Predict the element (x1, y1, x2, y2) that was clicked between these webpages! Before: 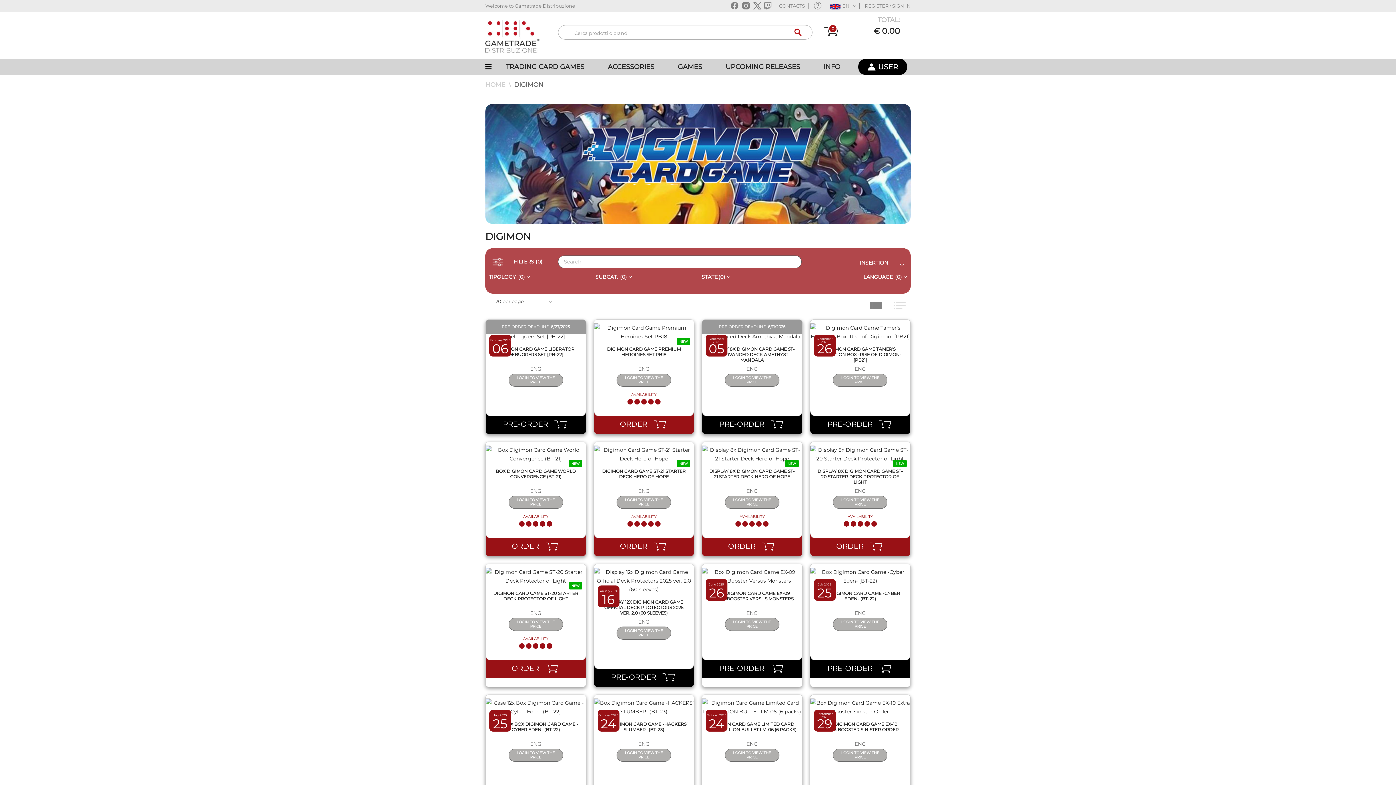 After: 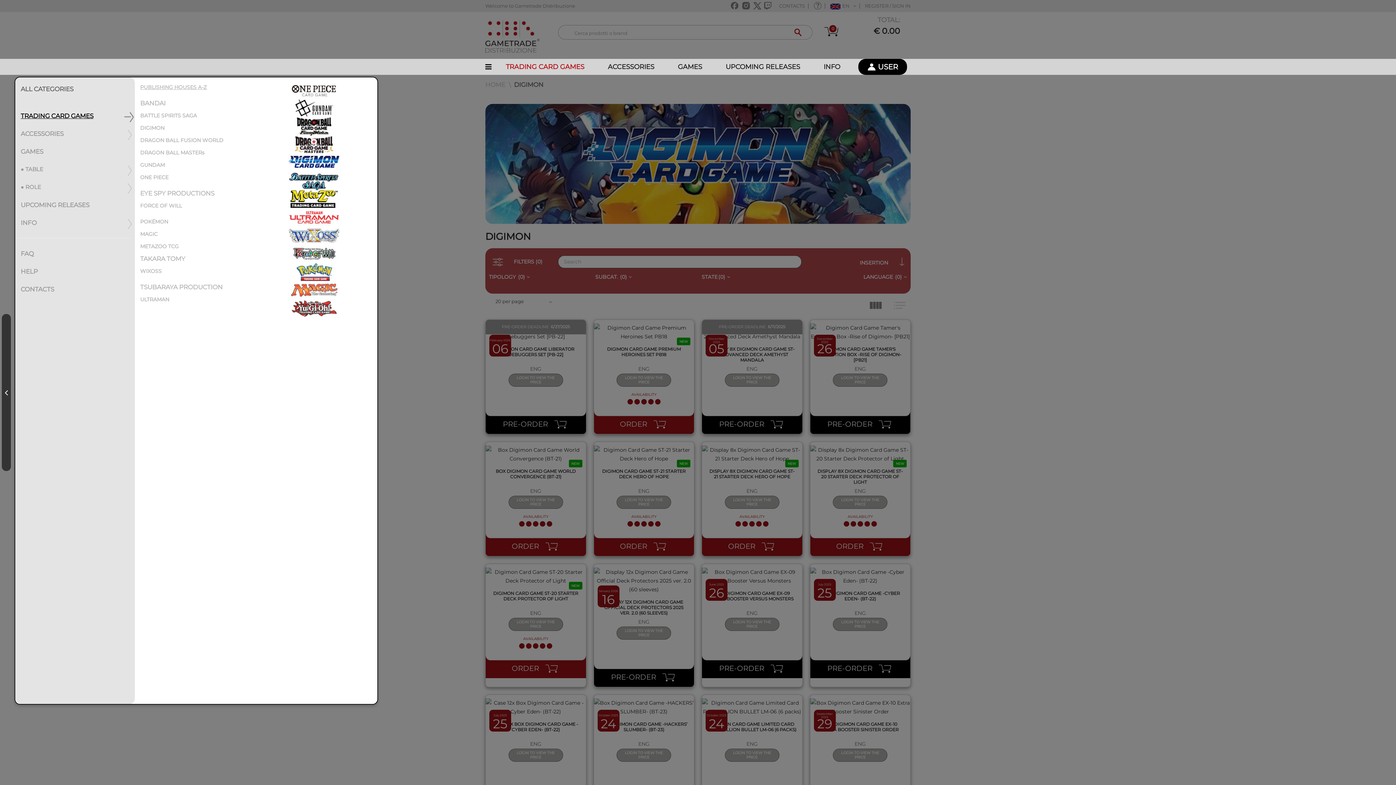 Action: bbox: (500, 58, 590, 74) label: TRADING CARD GAMES